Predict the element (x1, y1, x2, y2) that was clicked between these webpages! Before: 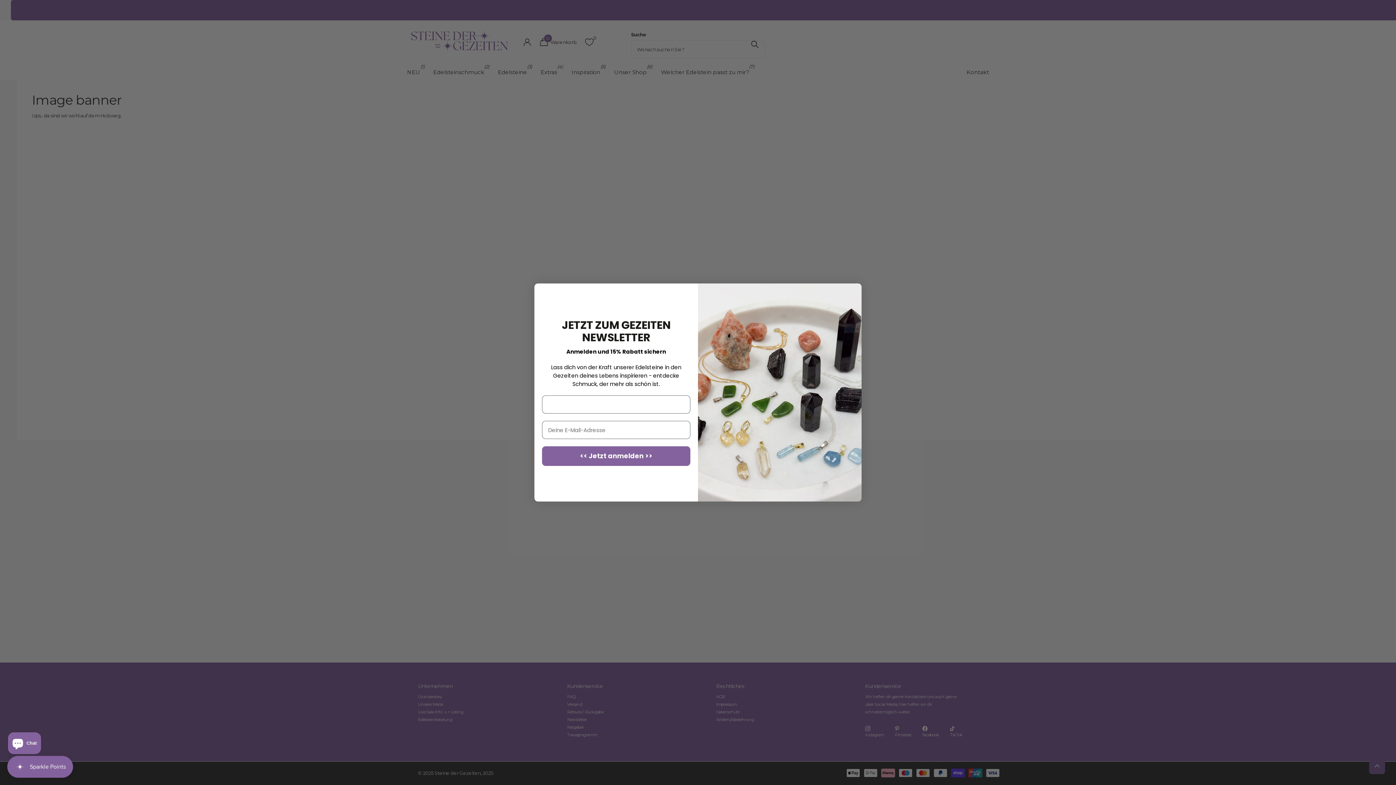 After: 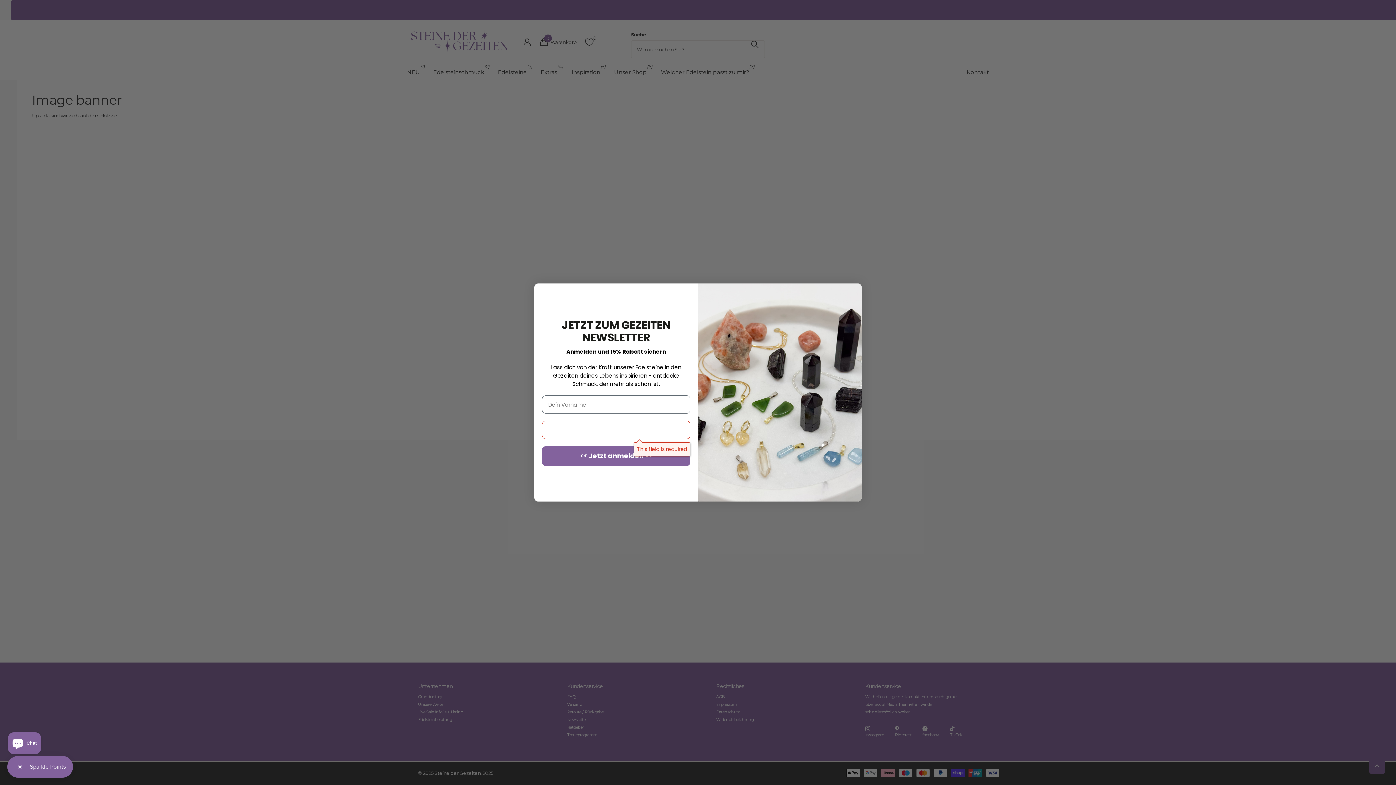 Action: label: << Jetzt anmelden >> bbox: (542, 446, 690, 466)